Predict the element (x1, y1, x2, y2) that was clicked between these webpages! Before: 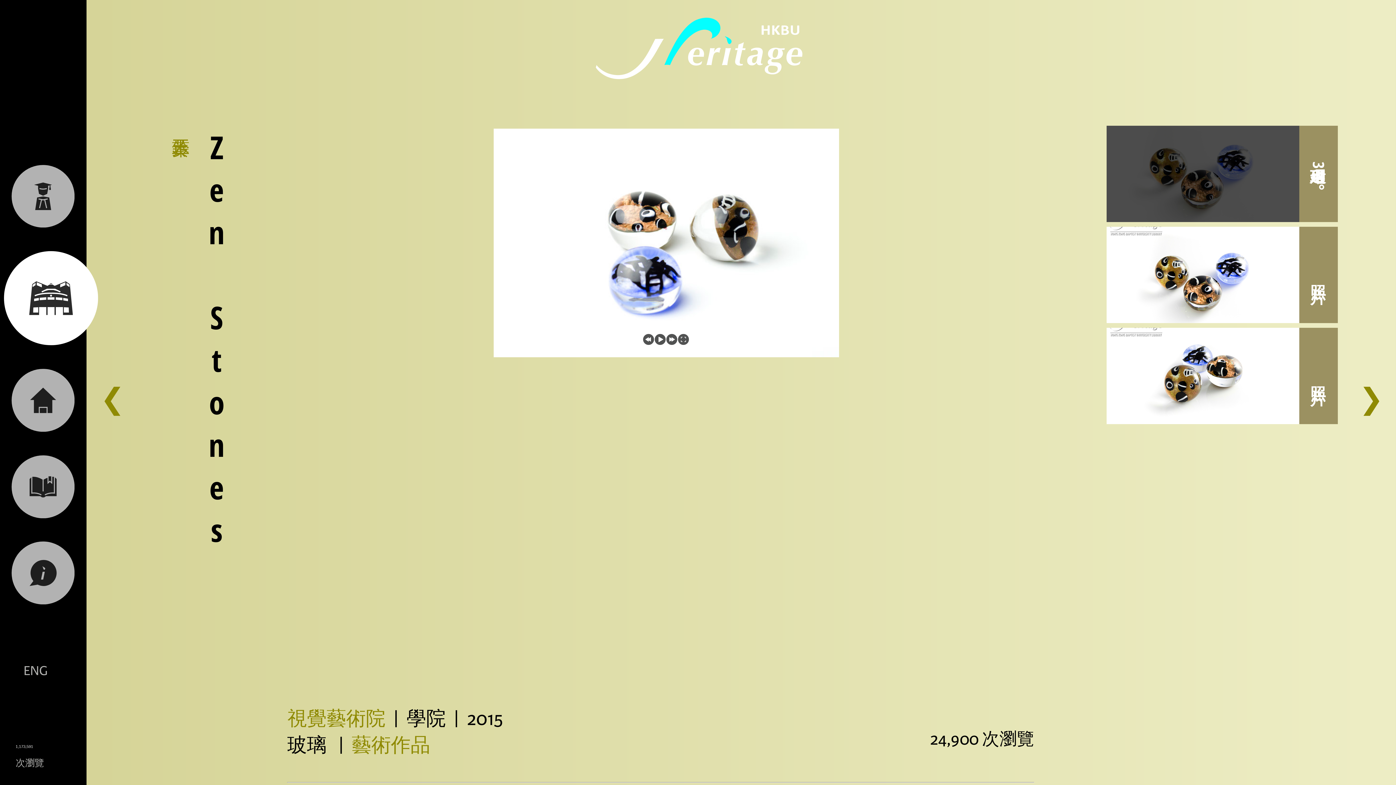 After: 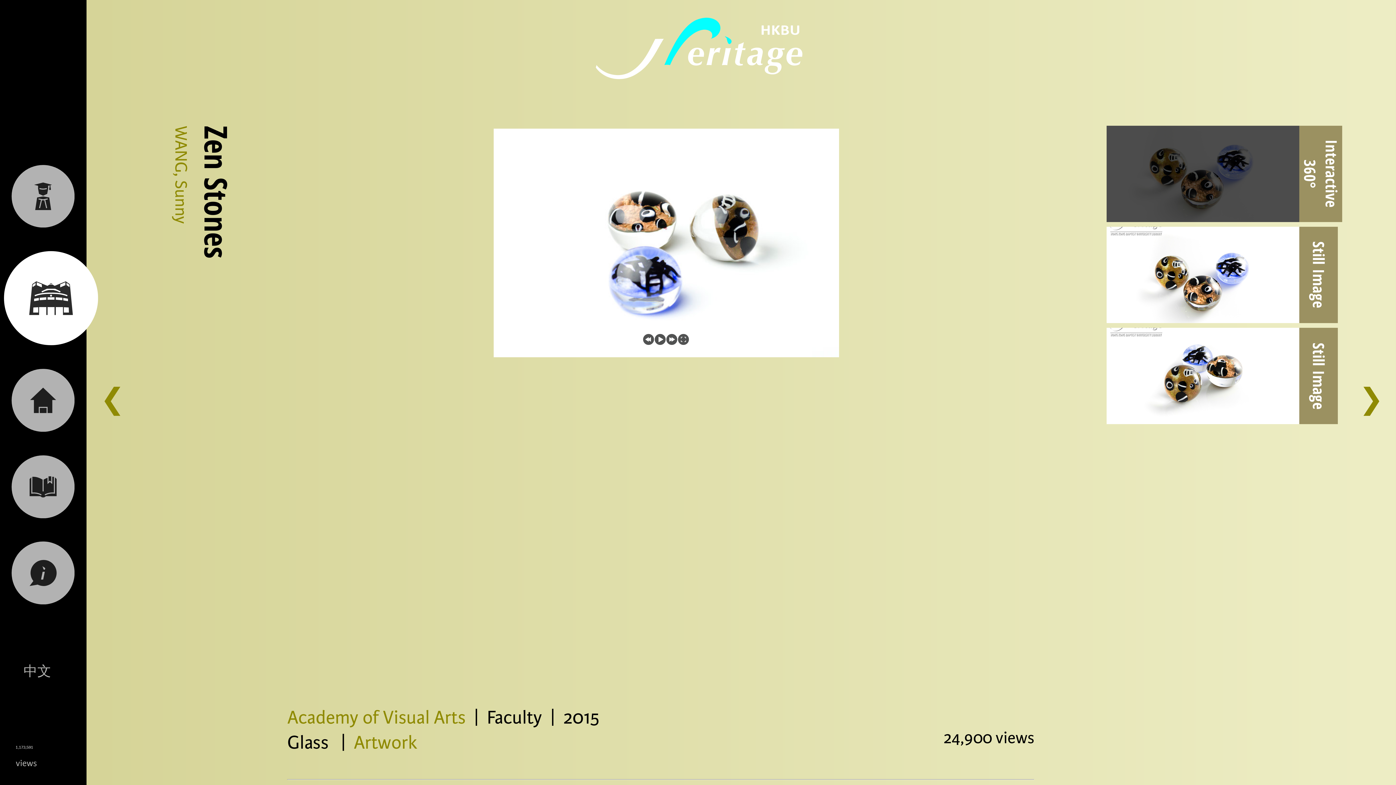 Action: label: ENG bbox: (15, 660, 55, 681)